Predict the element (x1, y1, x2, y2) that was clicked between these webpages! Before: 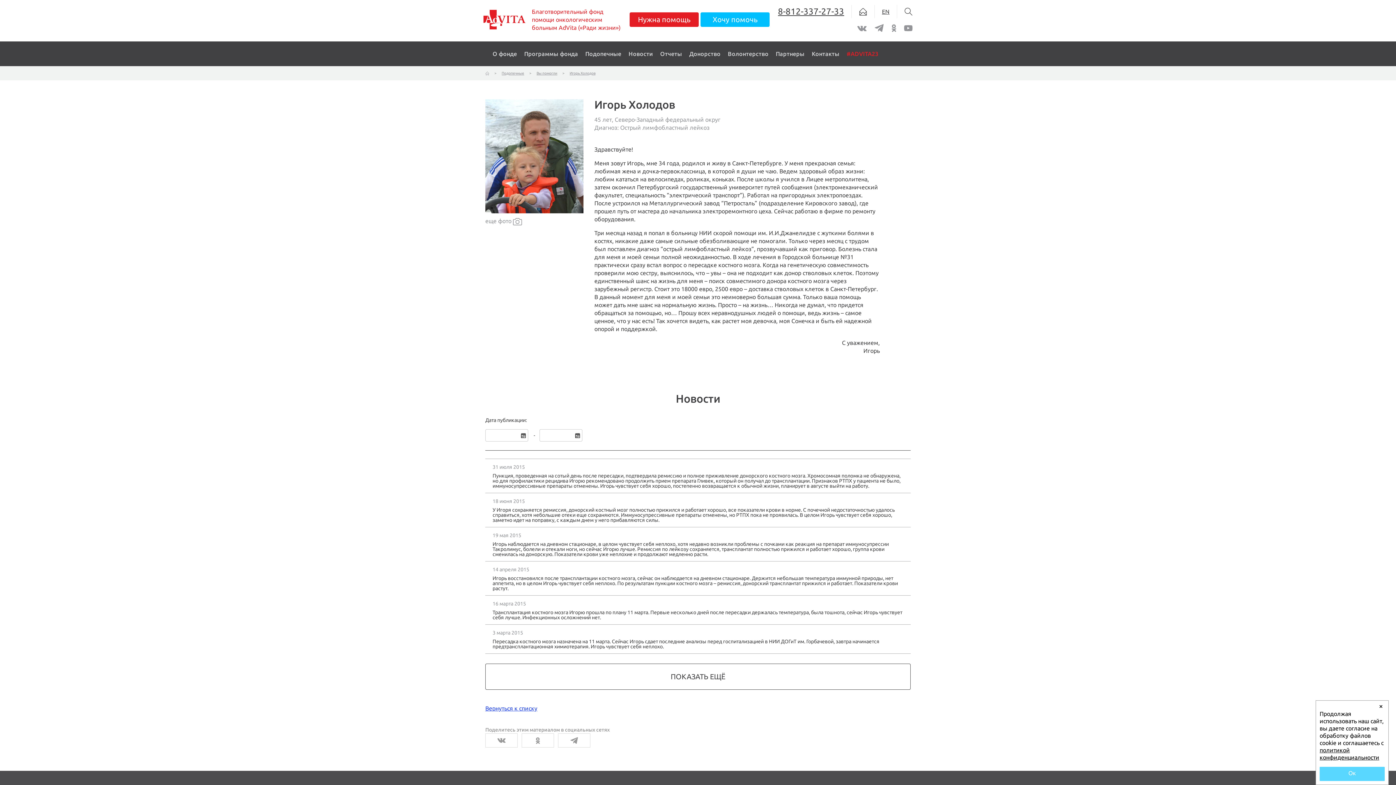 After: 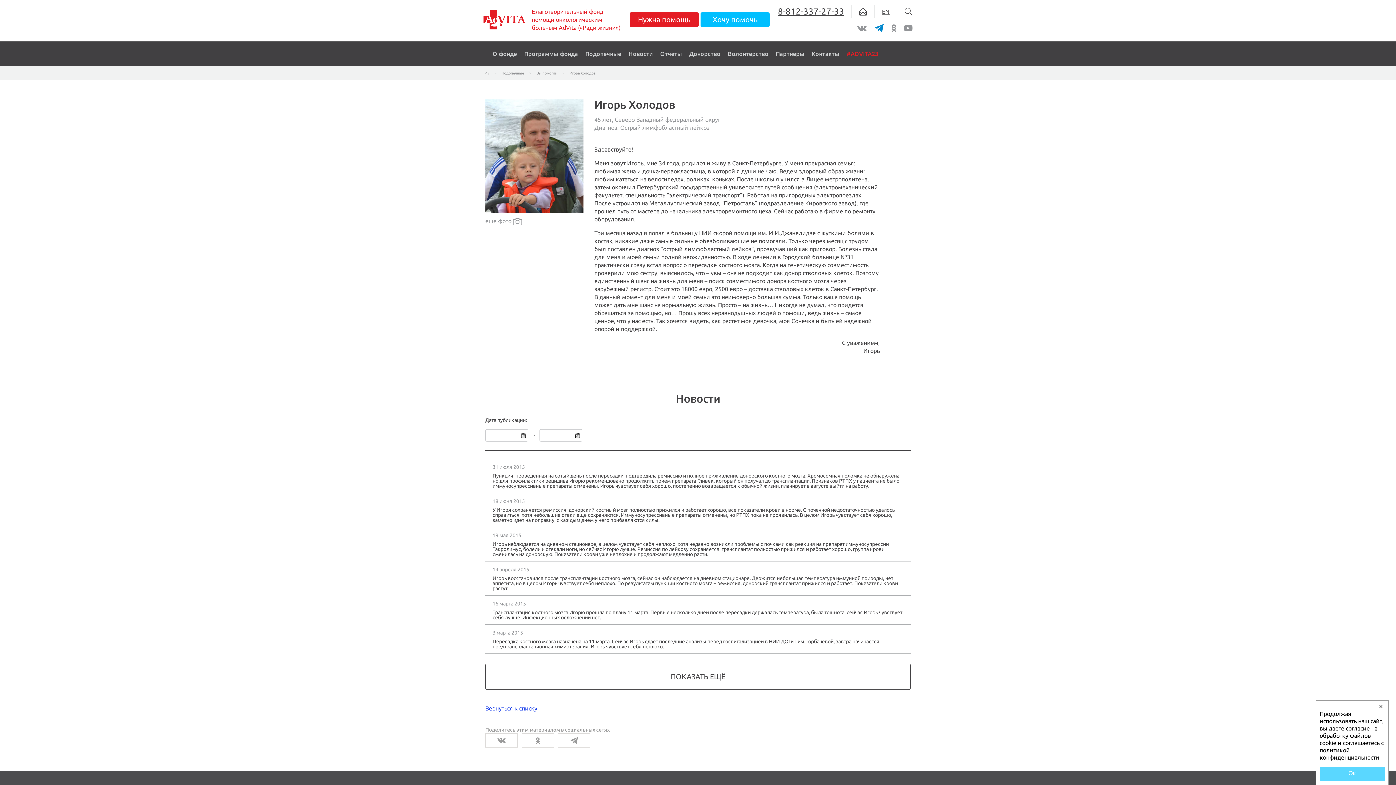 Action: bbox: (874, 26, 883, 33)